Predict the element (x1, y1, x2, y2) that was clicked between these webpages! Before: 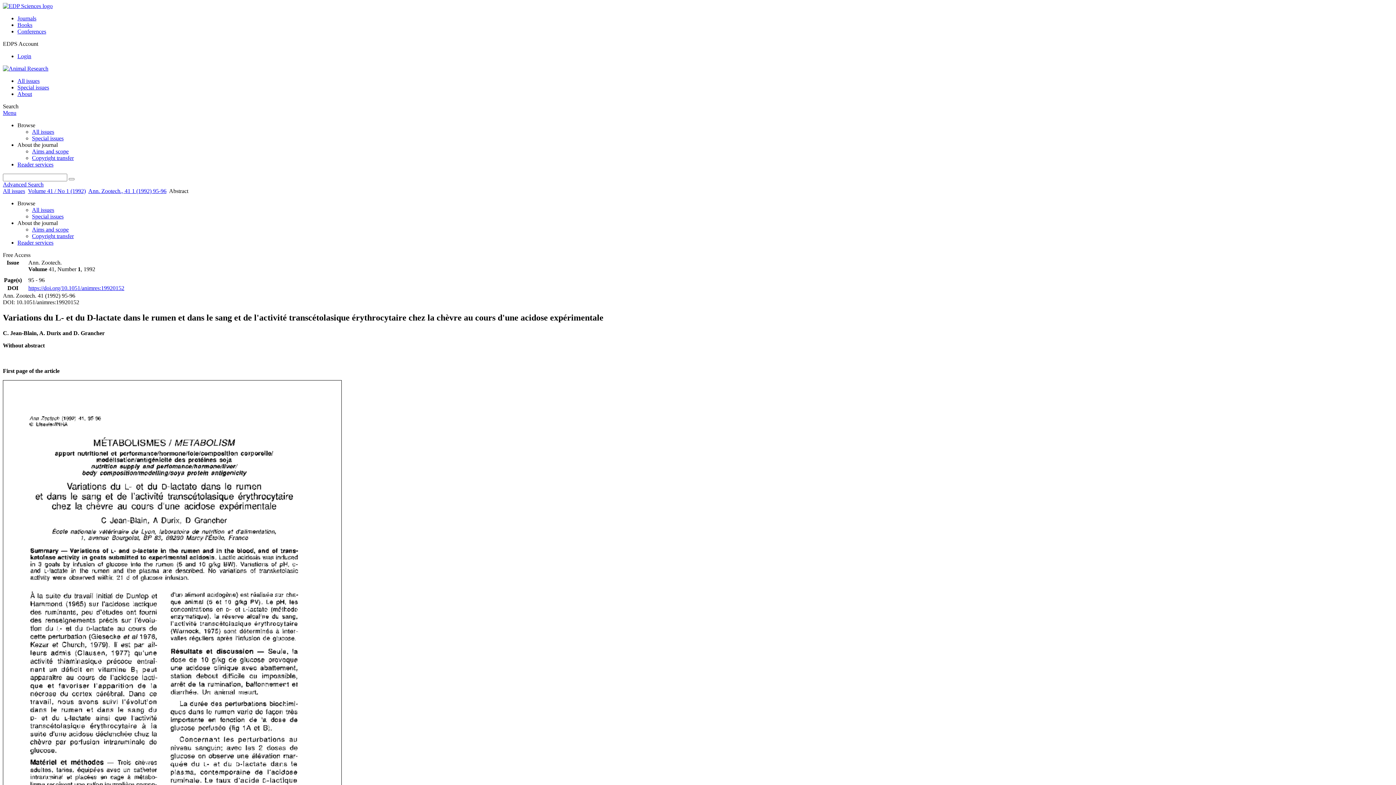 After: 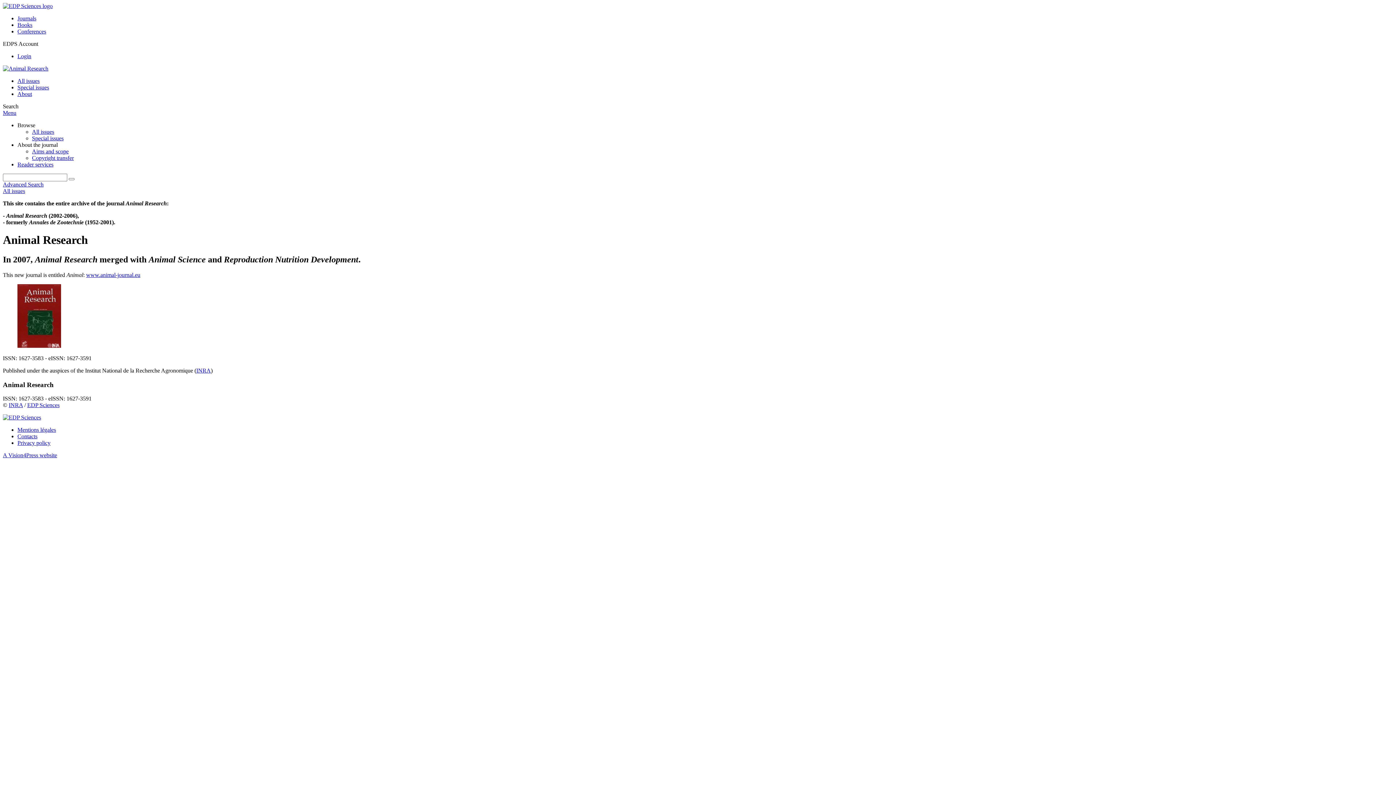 Action: bbox: (2, 65, 48, 71)